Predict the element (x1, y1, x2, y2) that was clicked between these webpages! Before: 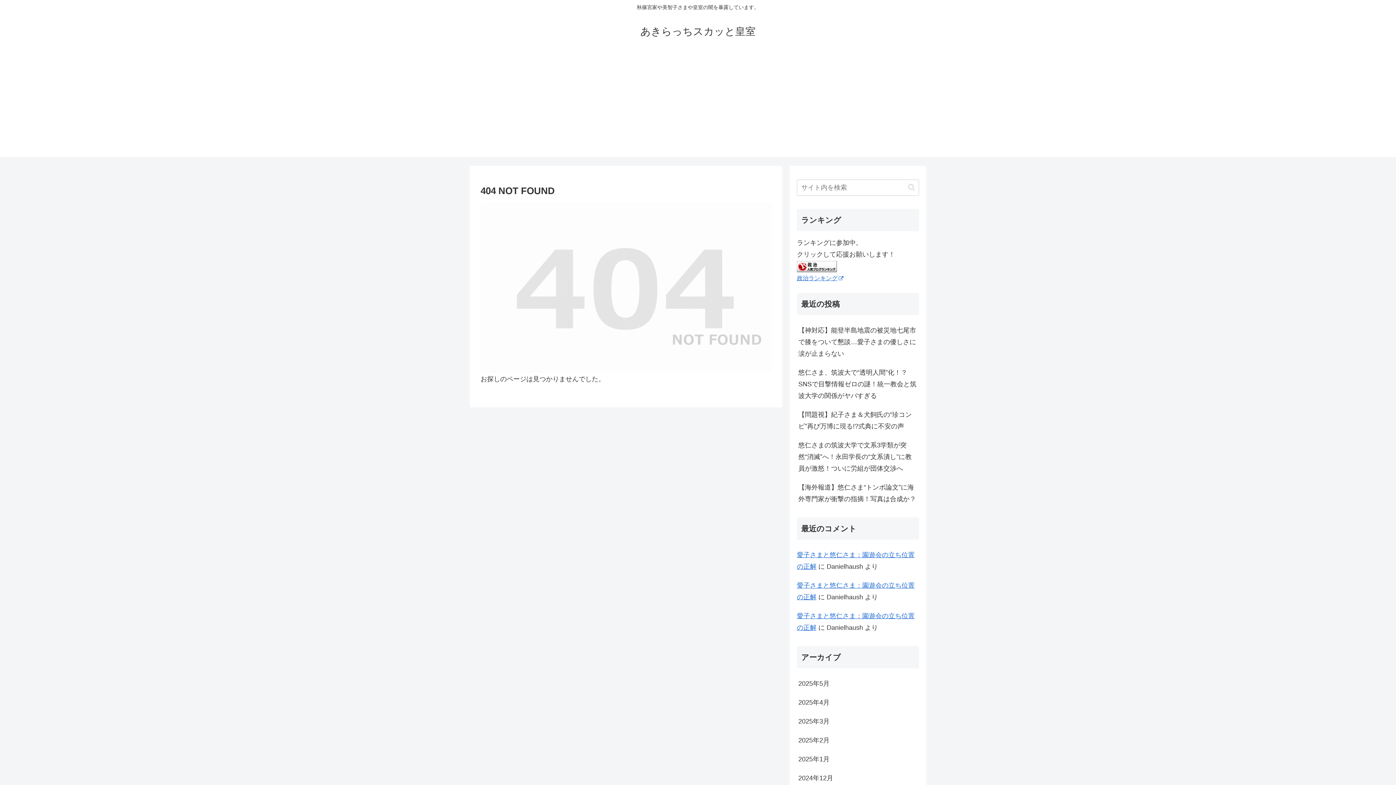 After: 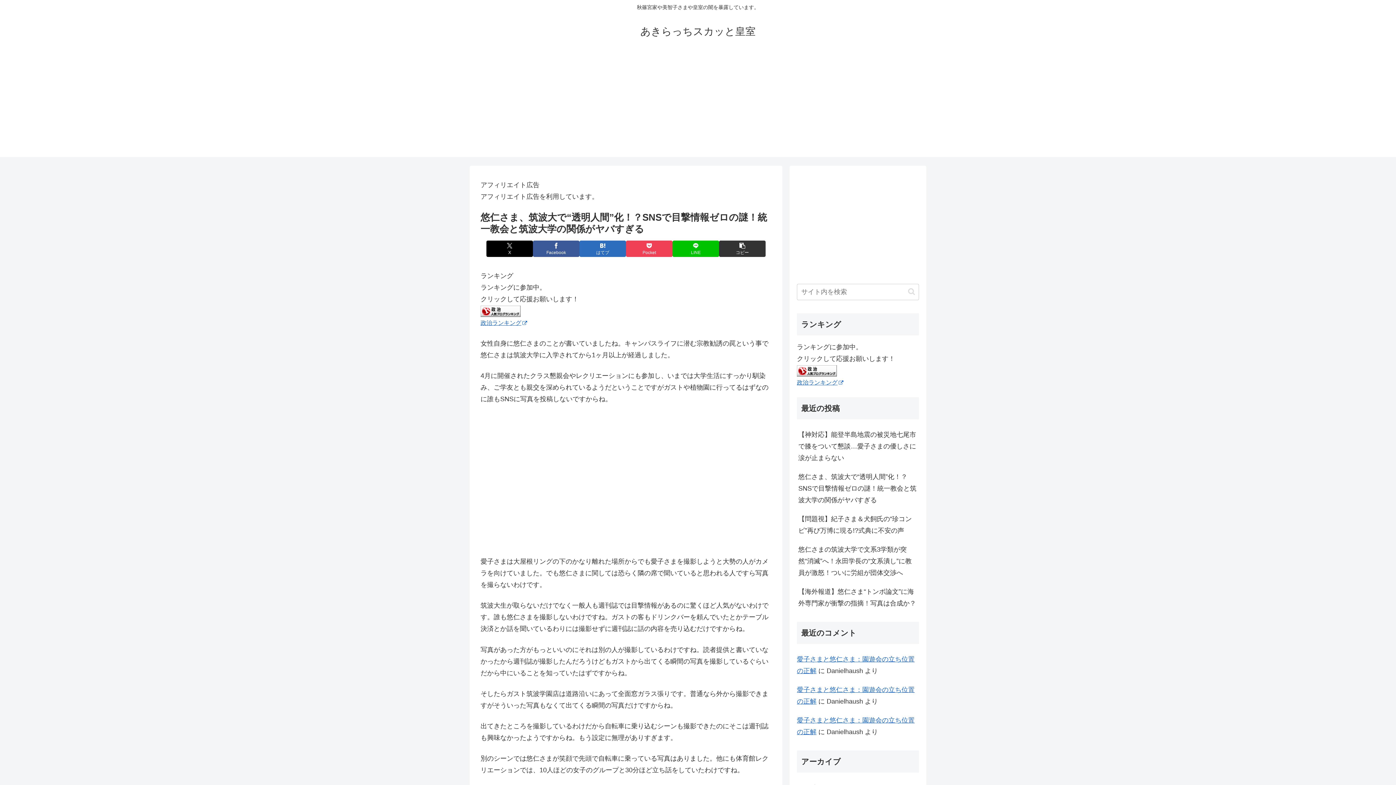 Action: bbox: (797, 363, 919, 405) label: 悠仁さま、筑波大で“透明人間”化！？SNSで目撃情報ゼロの謎！統一教会と筑波大学の関係がヤバすぎる